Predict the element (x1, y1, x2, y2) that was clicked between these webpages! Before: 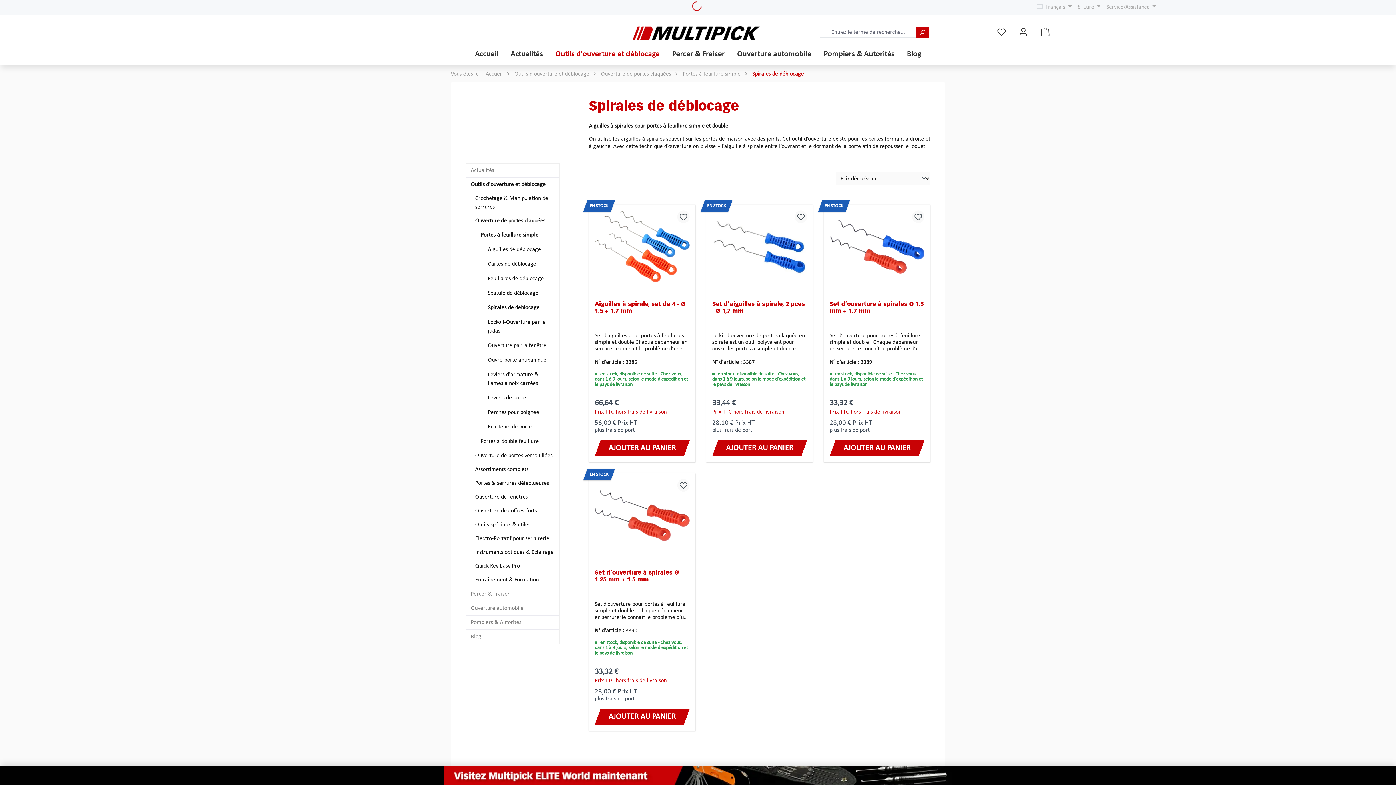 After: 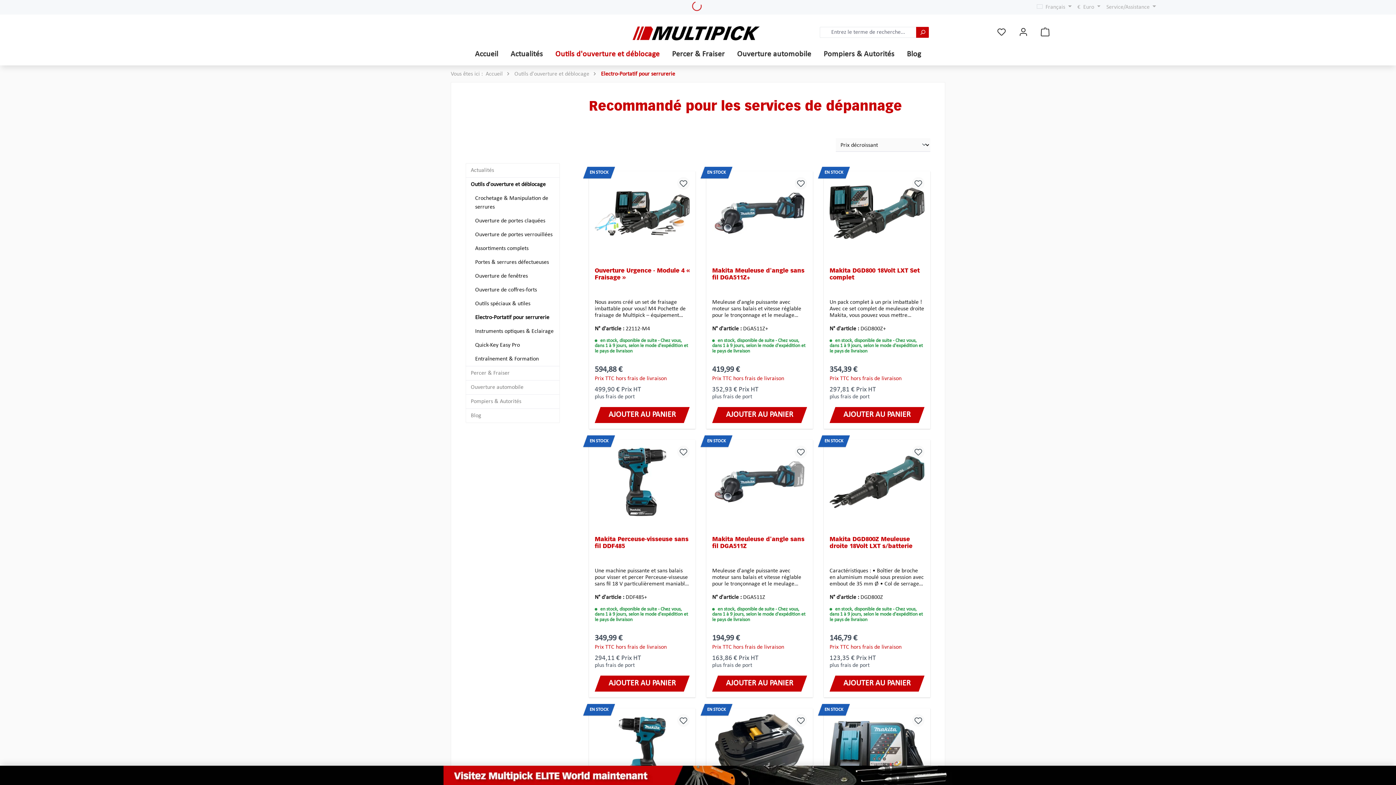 Action: label: Electro-Portatif pour serrurerie bbox: (466, 532, 559, 545)